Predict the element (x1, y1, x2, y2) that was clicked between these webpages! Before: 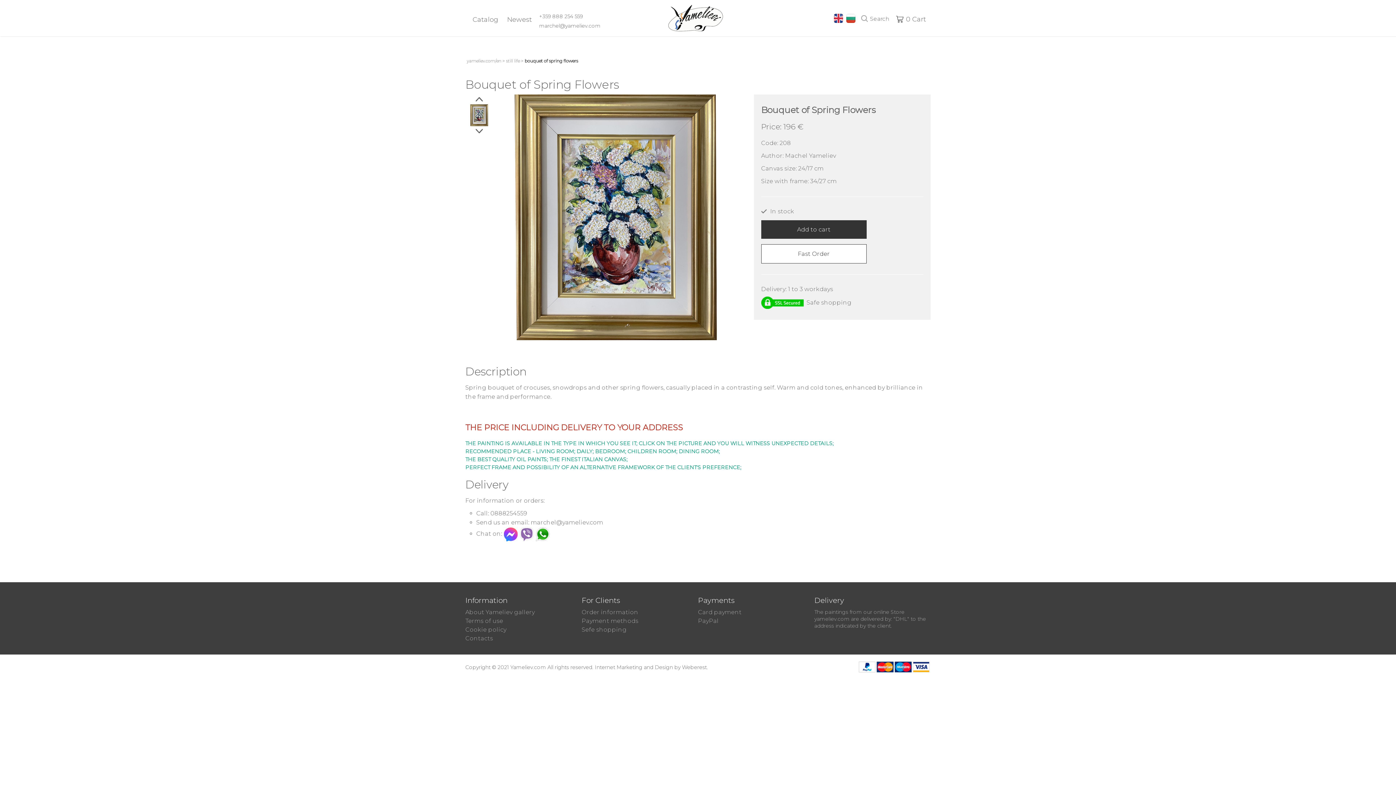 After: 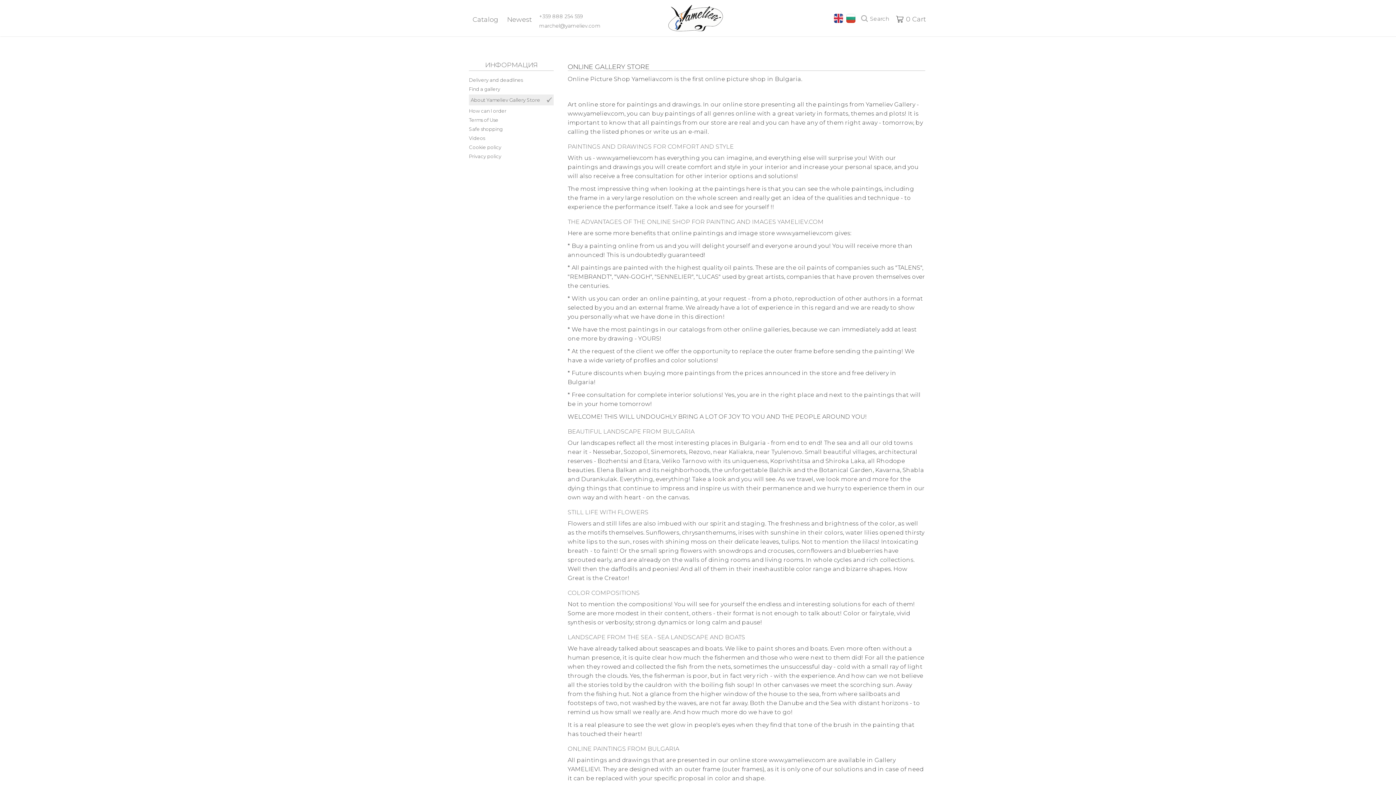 Action: bbox: (465, 609, 581, 615) label: About Yameliev gallery